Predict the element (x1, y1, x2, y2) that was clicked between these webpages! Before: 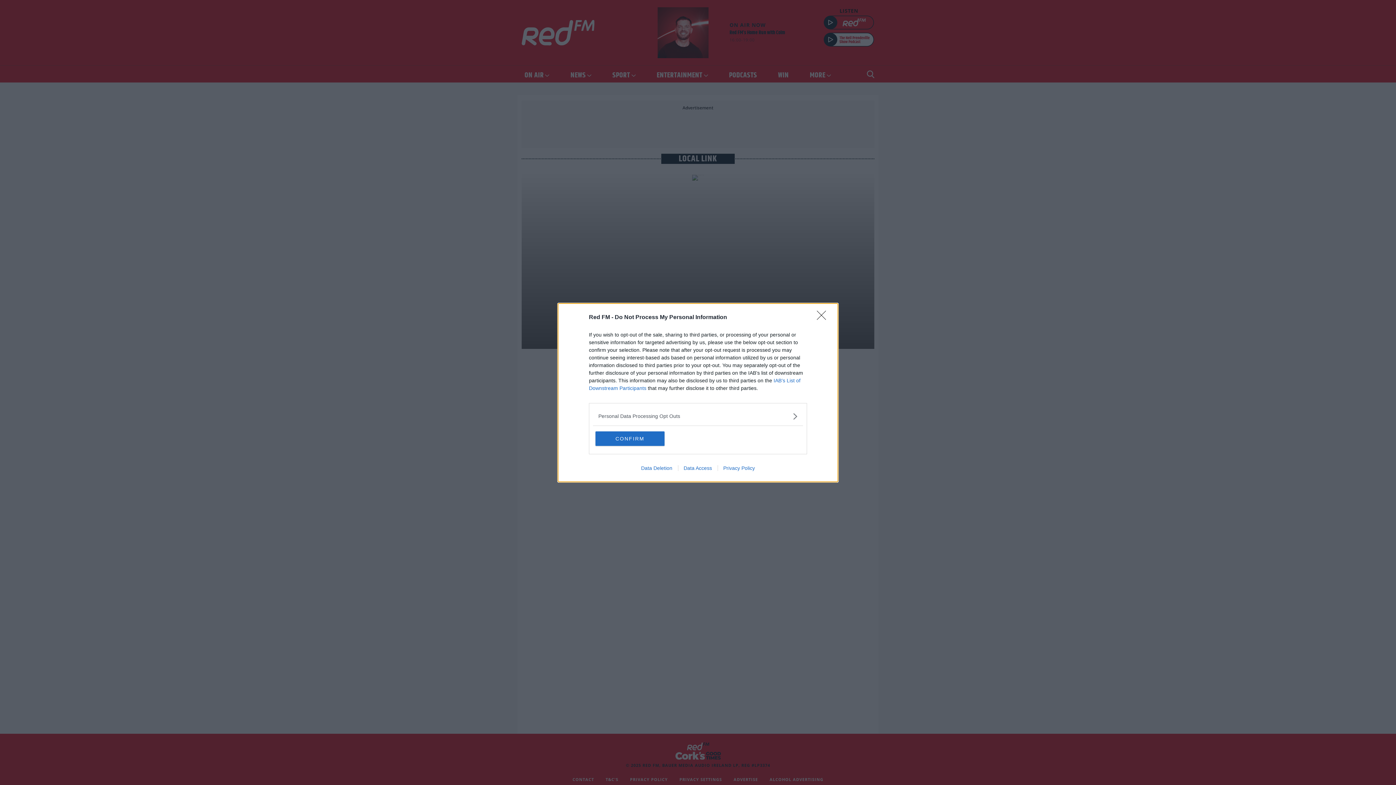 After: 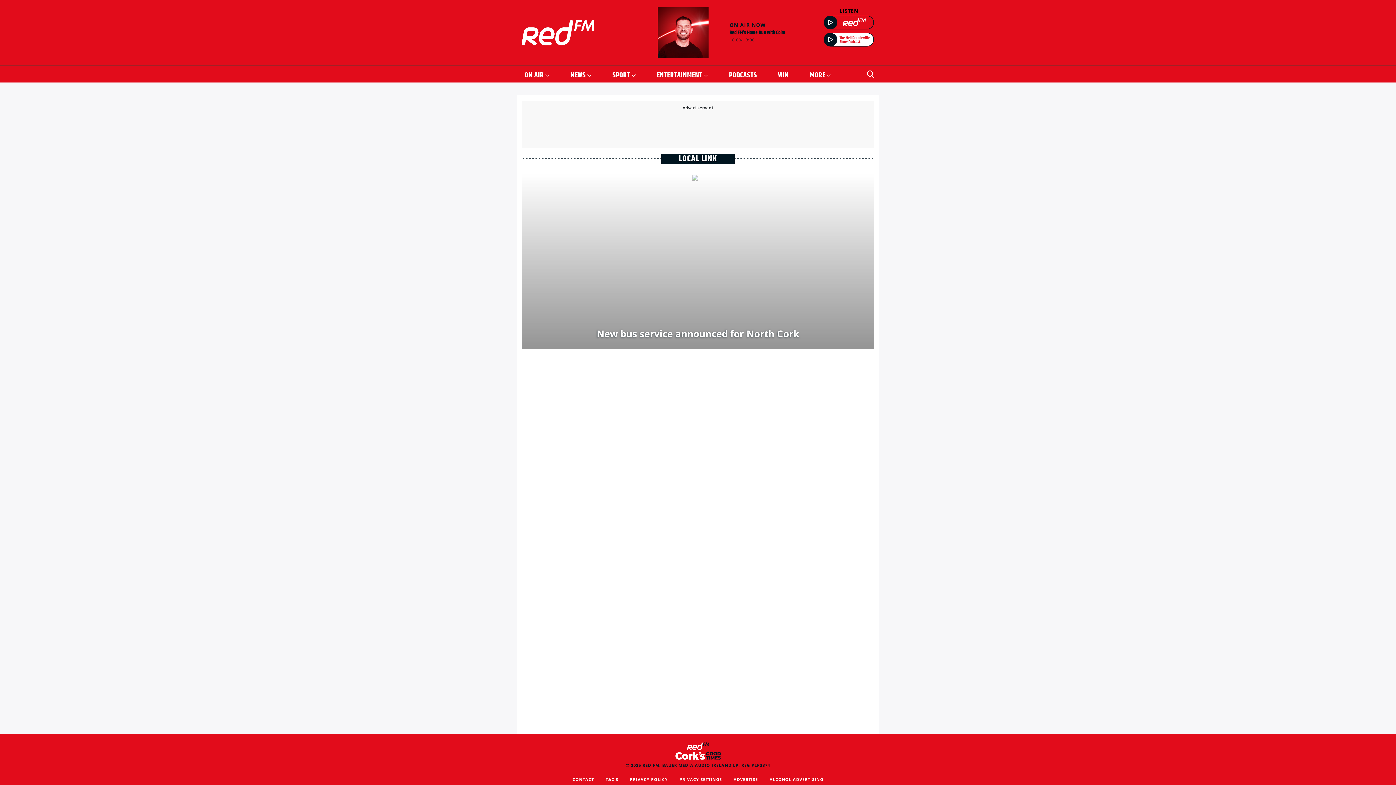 Action: label: Close bbox: (817, 310, 830, 324)